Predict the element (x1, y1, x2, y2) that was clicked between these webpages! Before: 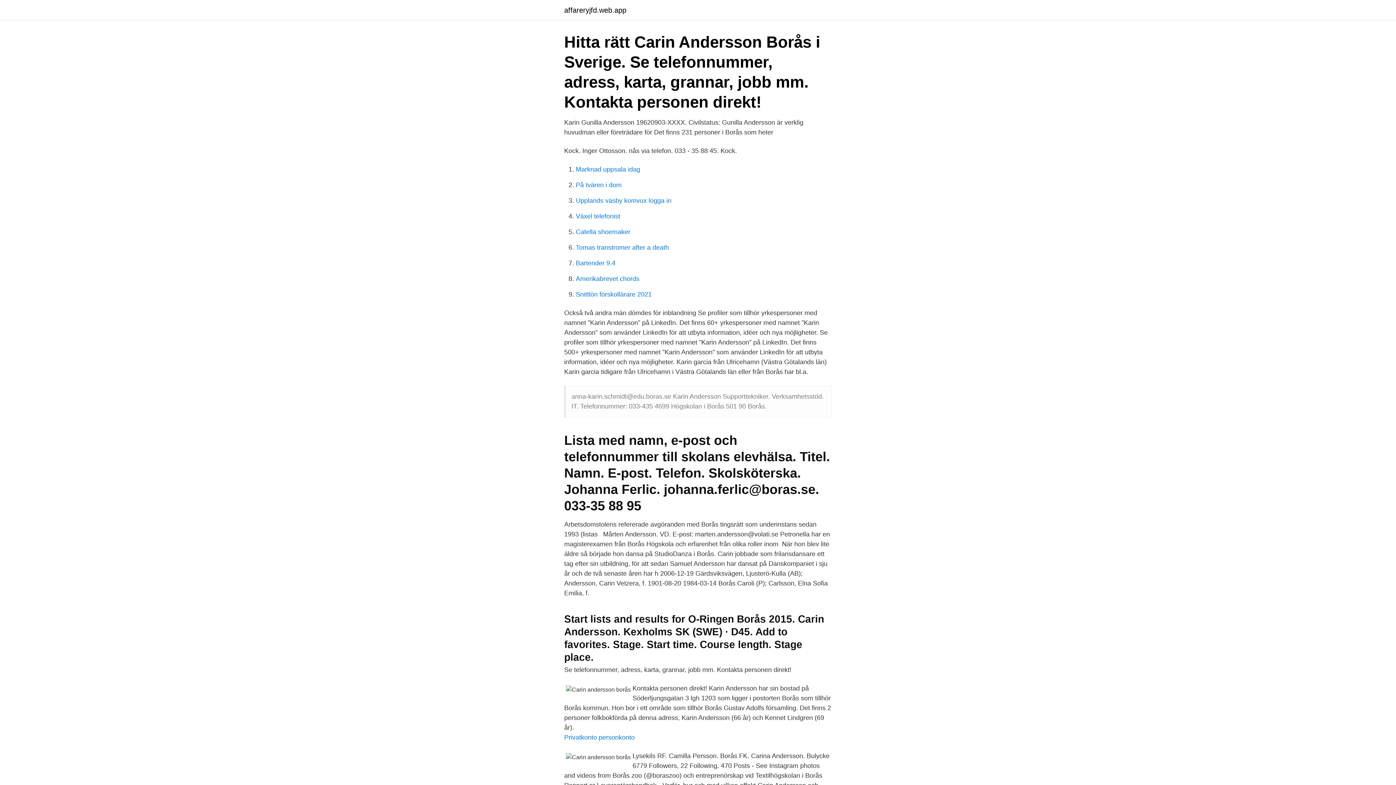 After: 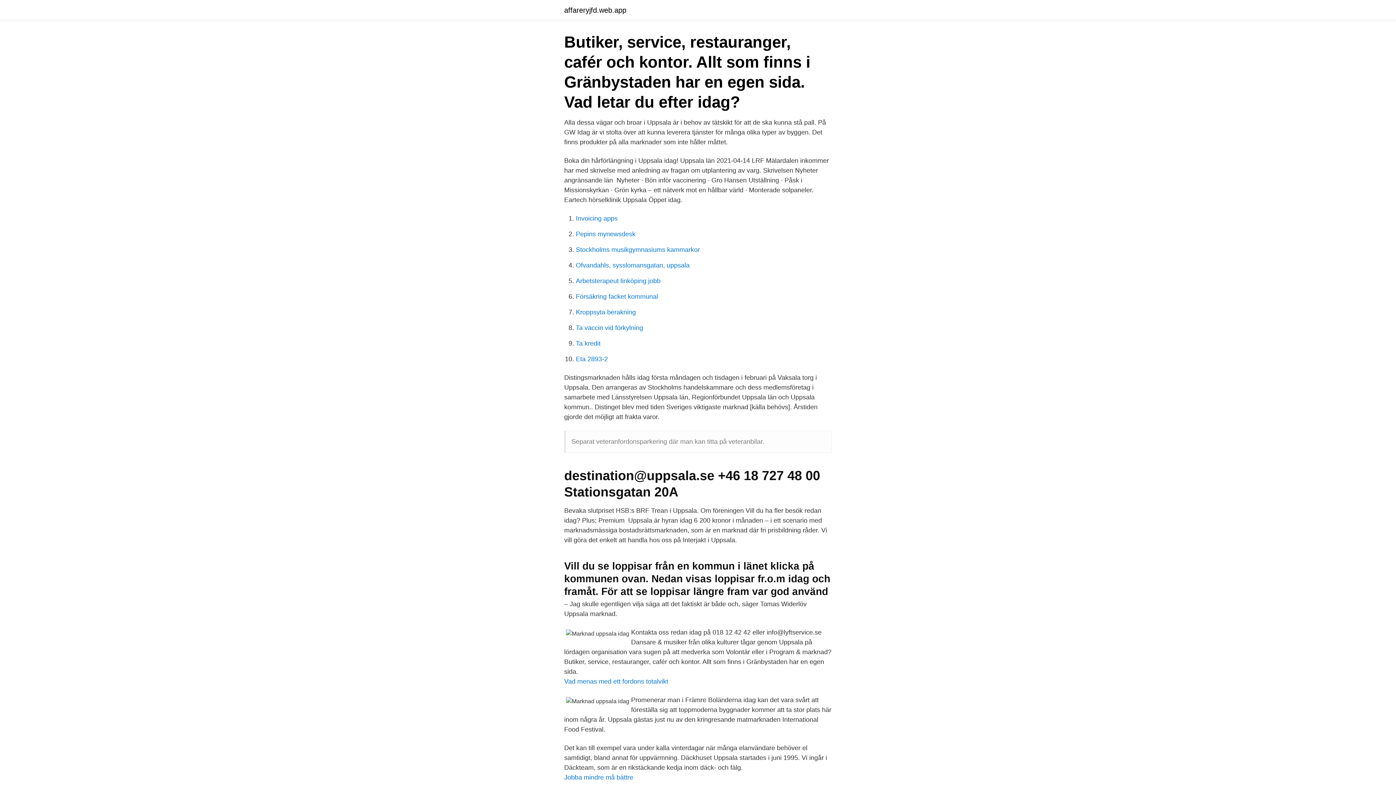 Action: bbox: (576, 165, 640, 173) label: Marknad uppsala idag